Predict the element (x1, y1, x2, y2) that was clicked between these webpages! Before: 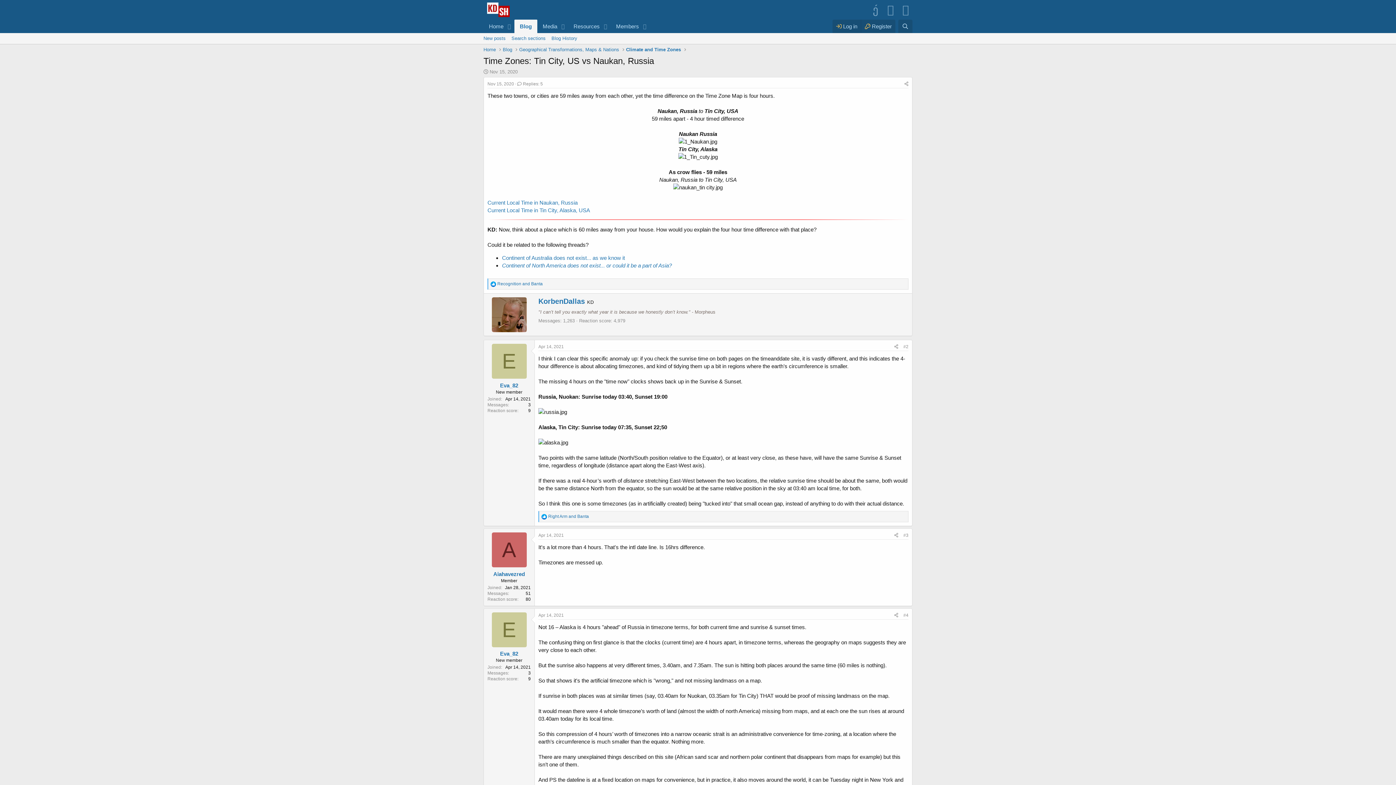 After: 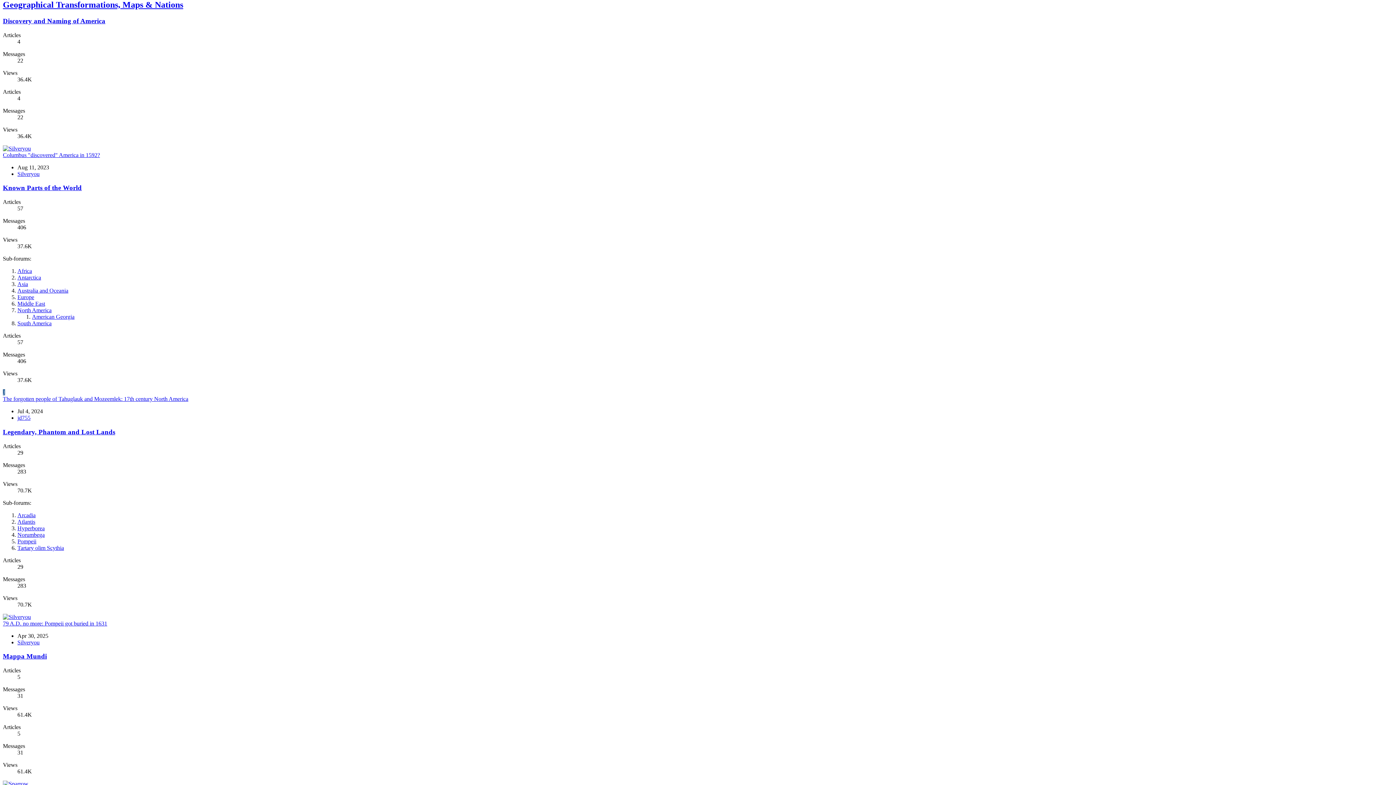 Action: label: Geographical Transformations, Maps & Nations bbox: (519, 46, 619, 53)